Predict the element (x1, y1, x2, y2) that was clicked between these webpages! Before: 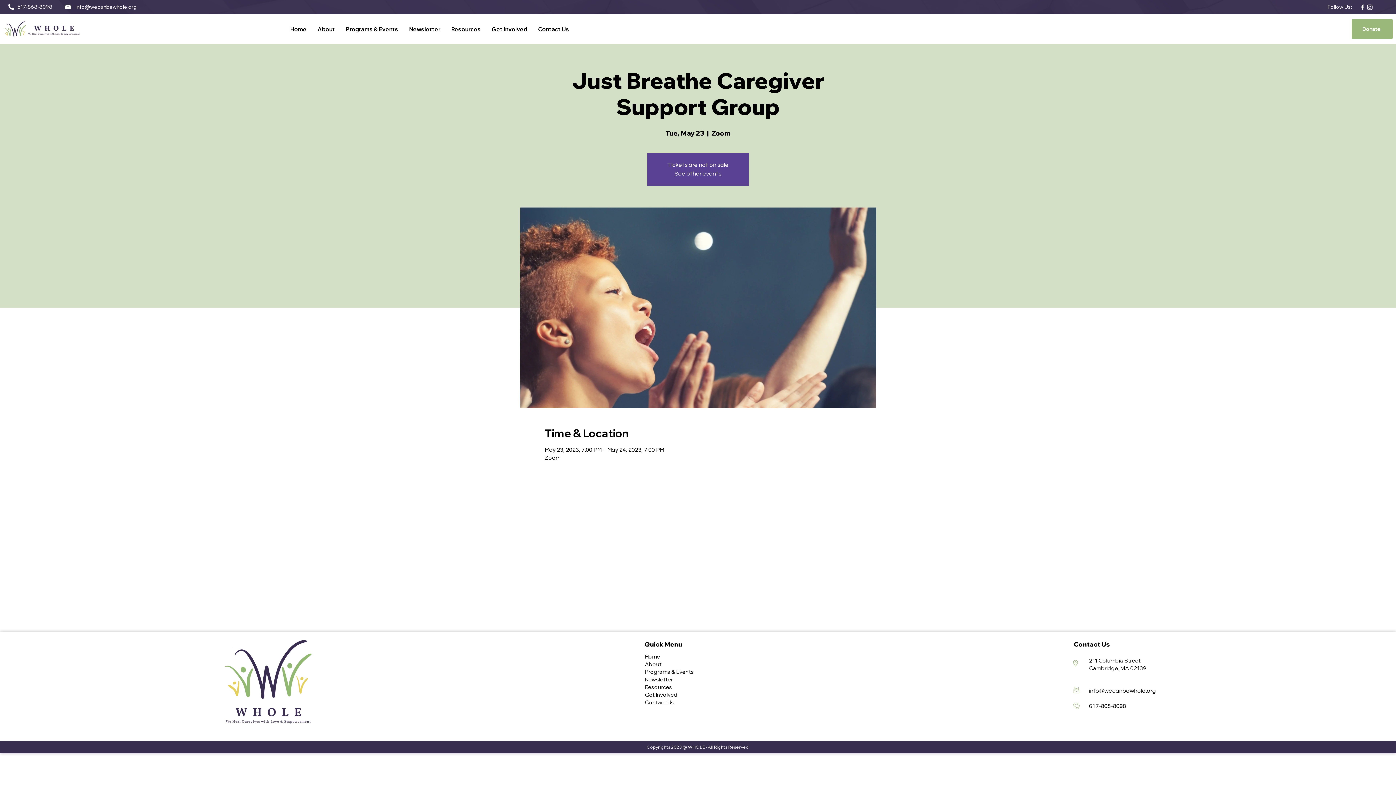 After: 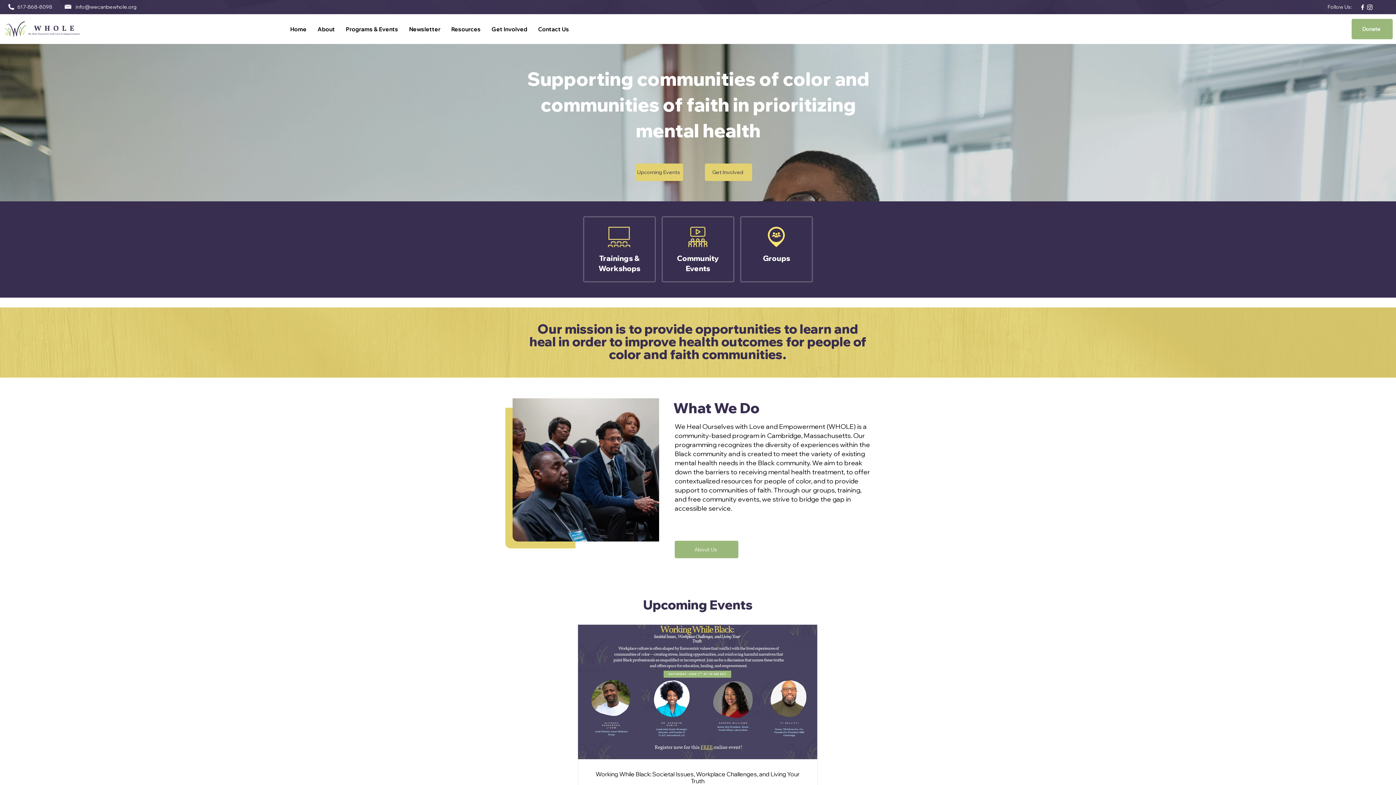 Action: bbox: (645, 653, 714, 660) label: Home